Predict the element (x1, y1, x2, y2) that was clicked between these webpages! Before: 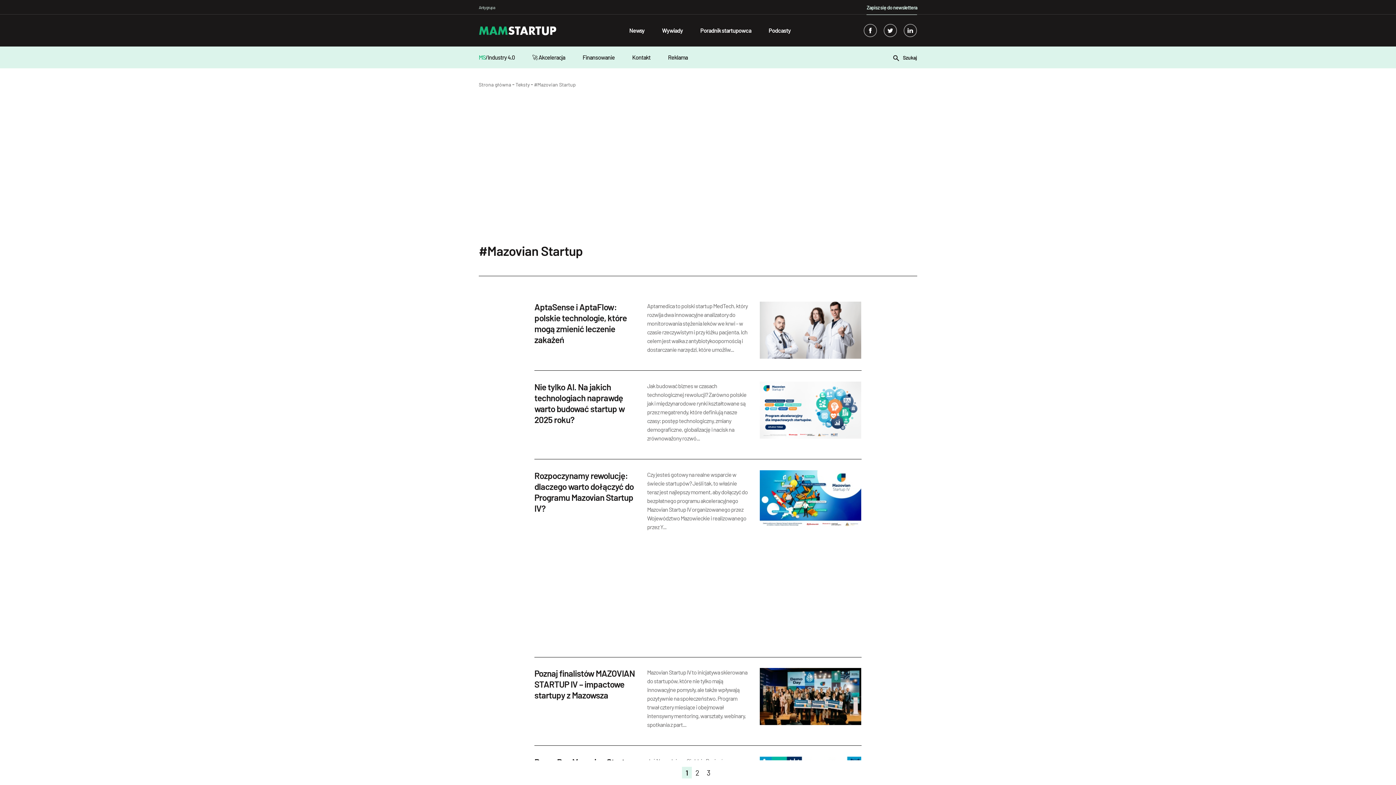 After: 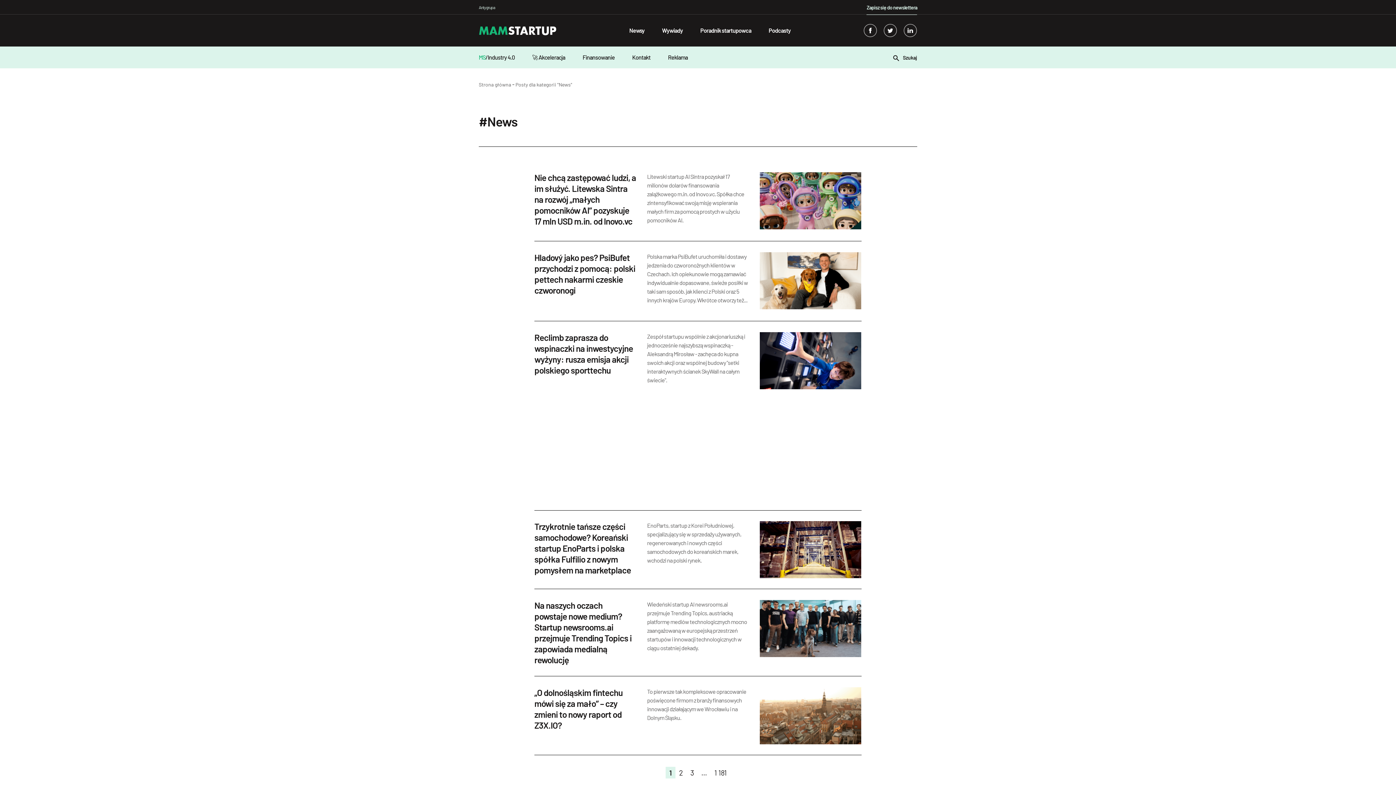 Action: label: Newsy bbox: (629, 26, 644, 33)